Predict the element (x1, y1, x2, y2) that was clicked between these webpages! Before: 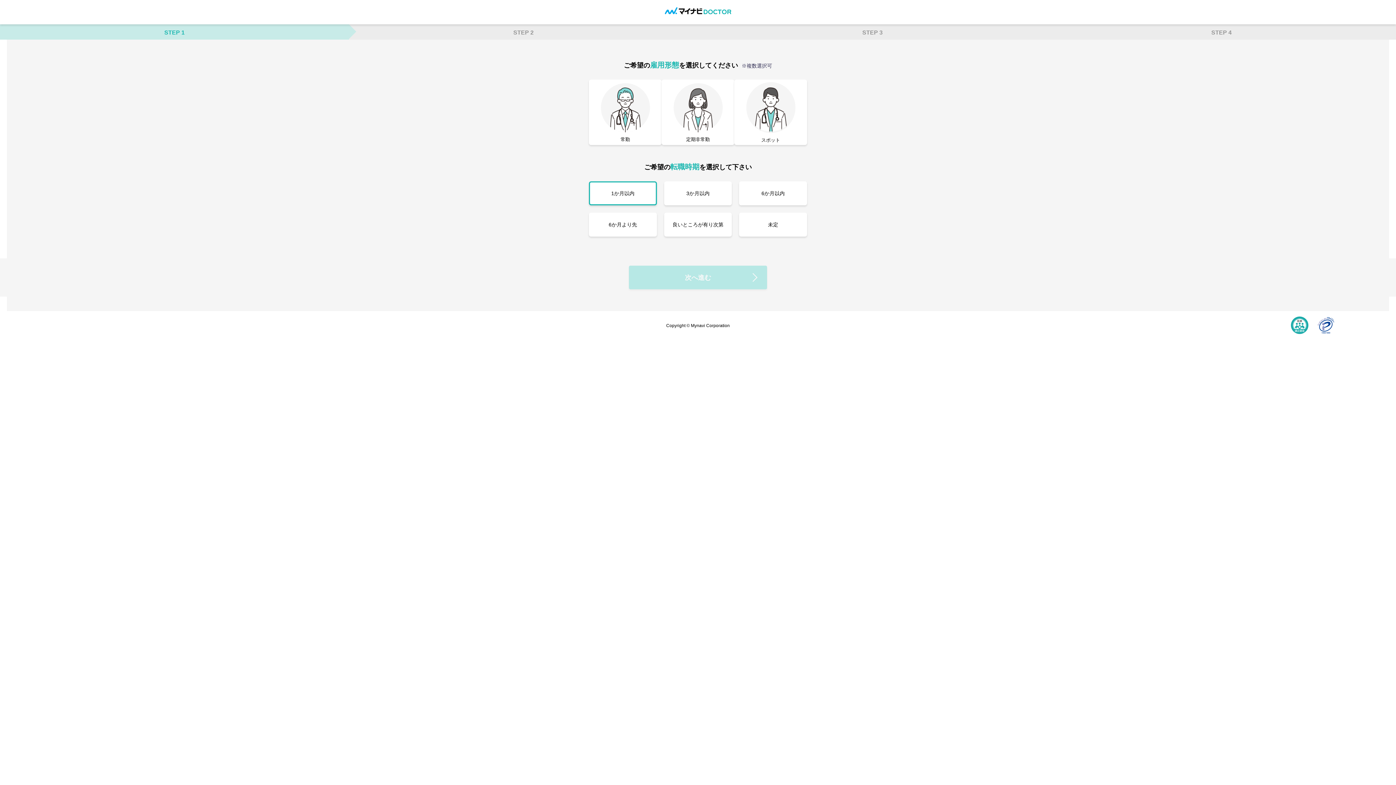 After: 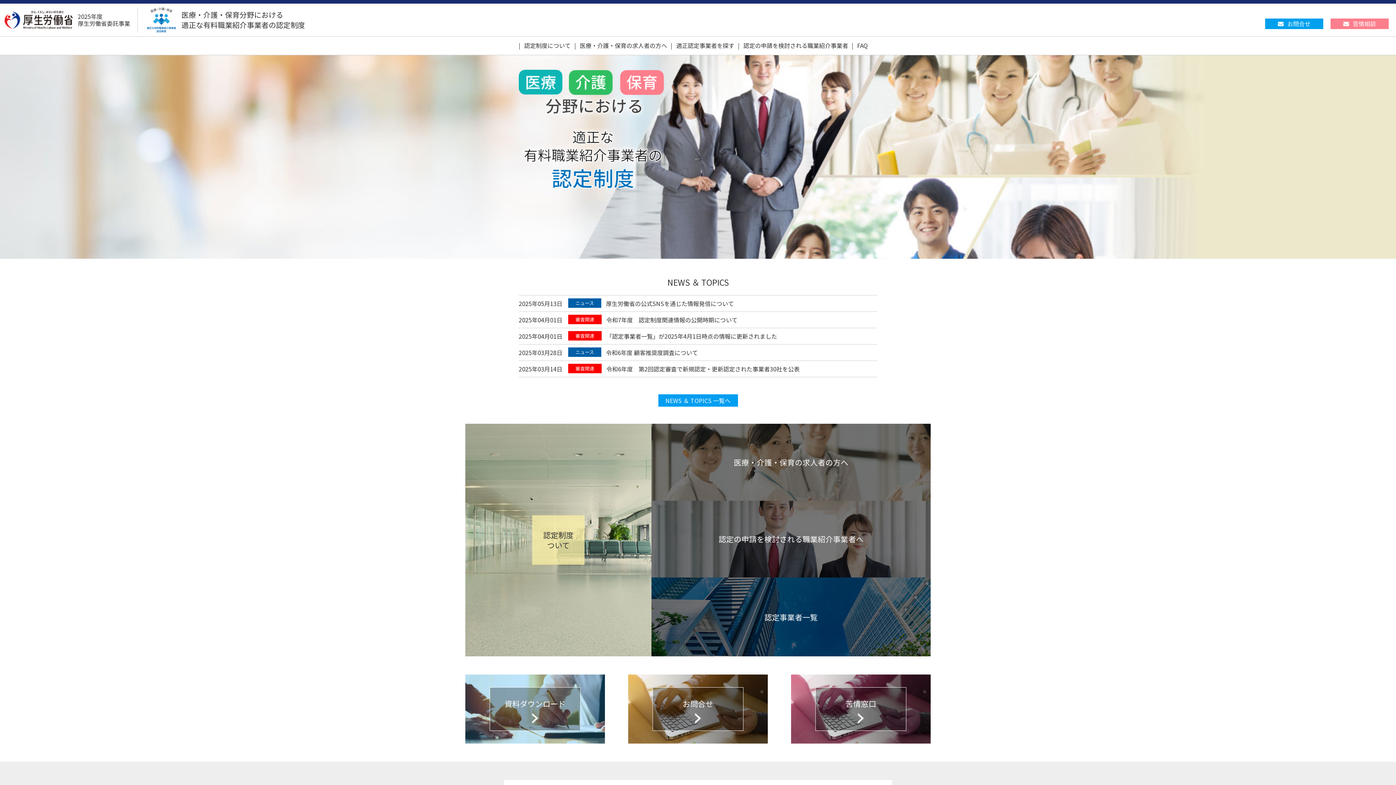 Action: bbox: (1291, 316, 1308, 335)